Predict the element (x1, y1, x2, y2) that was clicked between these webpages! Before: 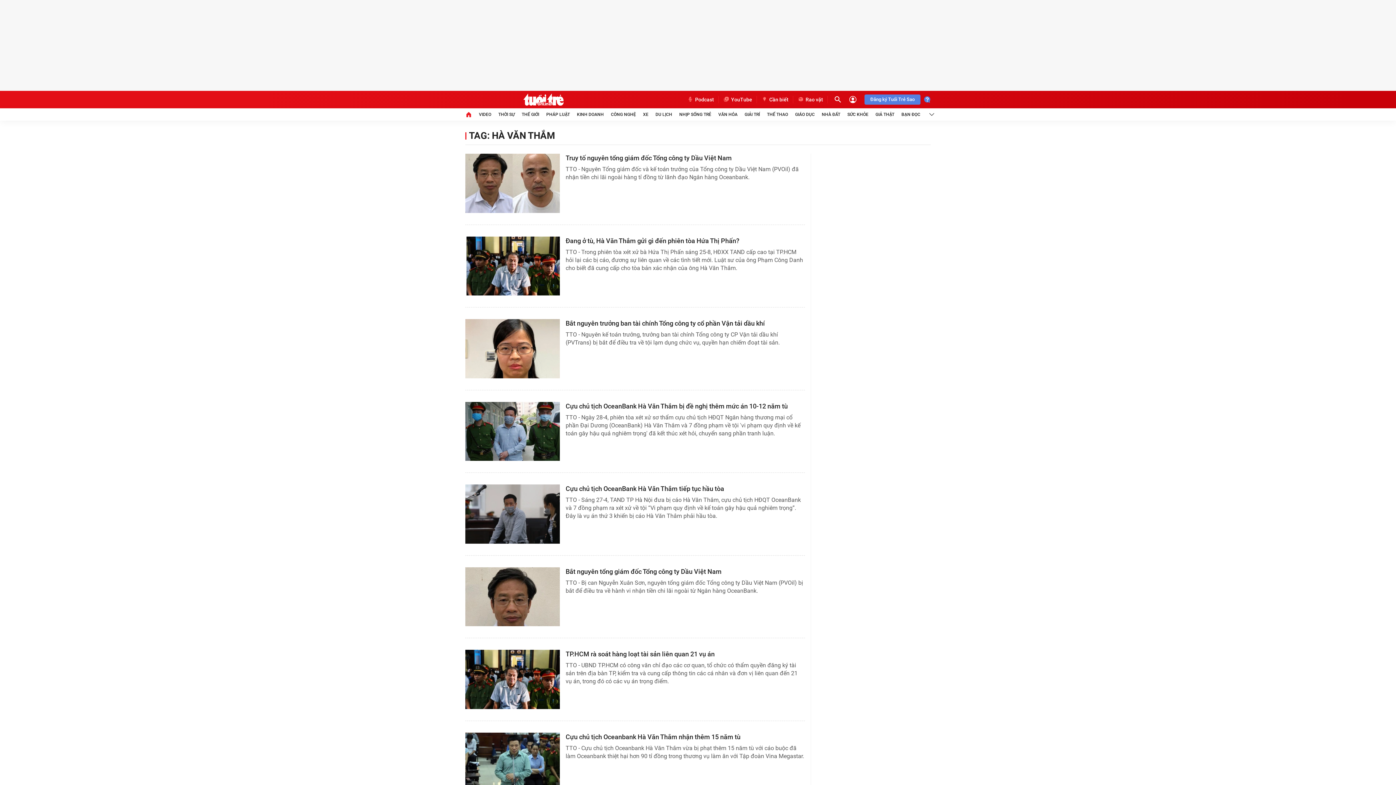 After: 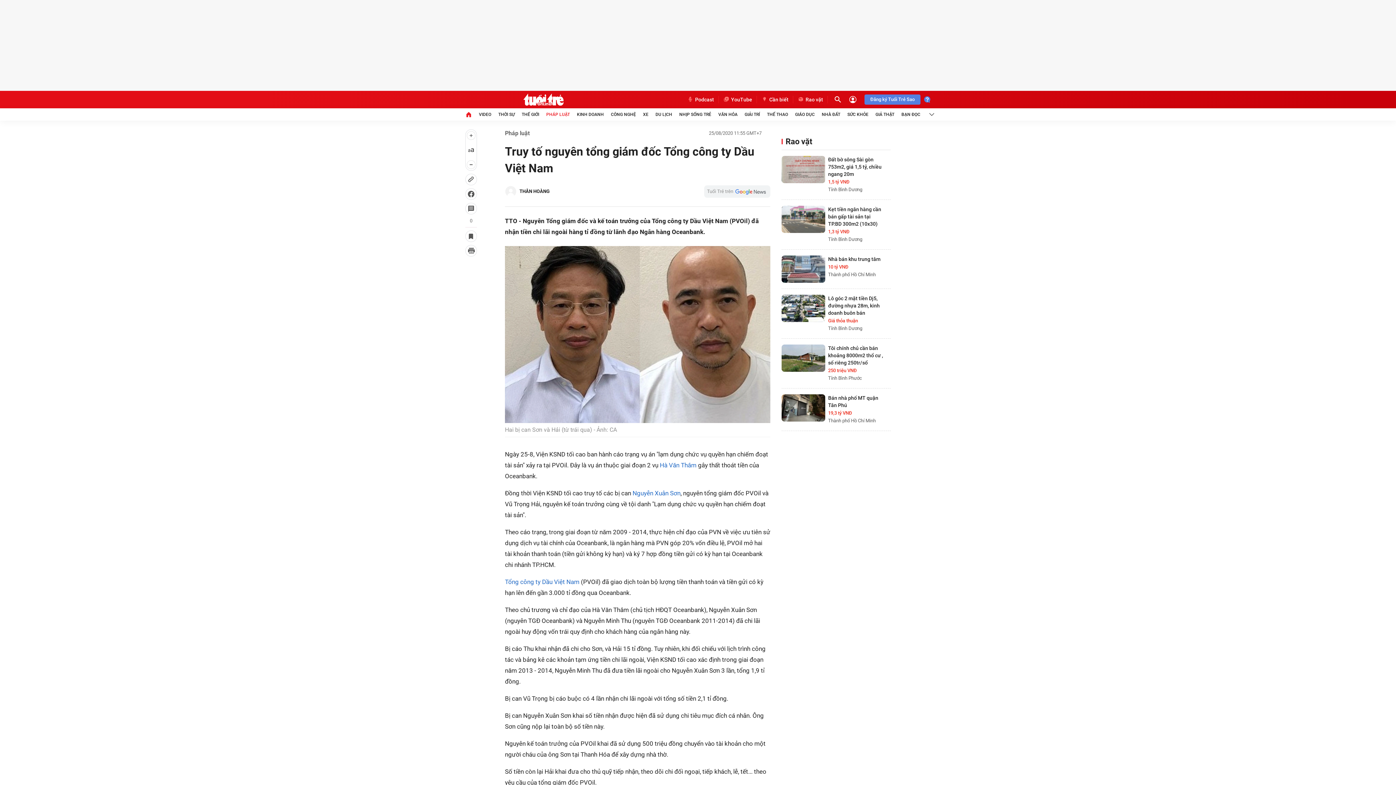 Action: label: Truy tố nguyên tổng giám đốc Tổng công ty Dầu Việt Nam bbox: (565, 153, 799, 162)